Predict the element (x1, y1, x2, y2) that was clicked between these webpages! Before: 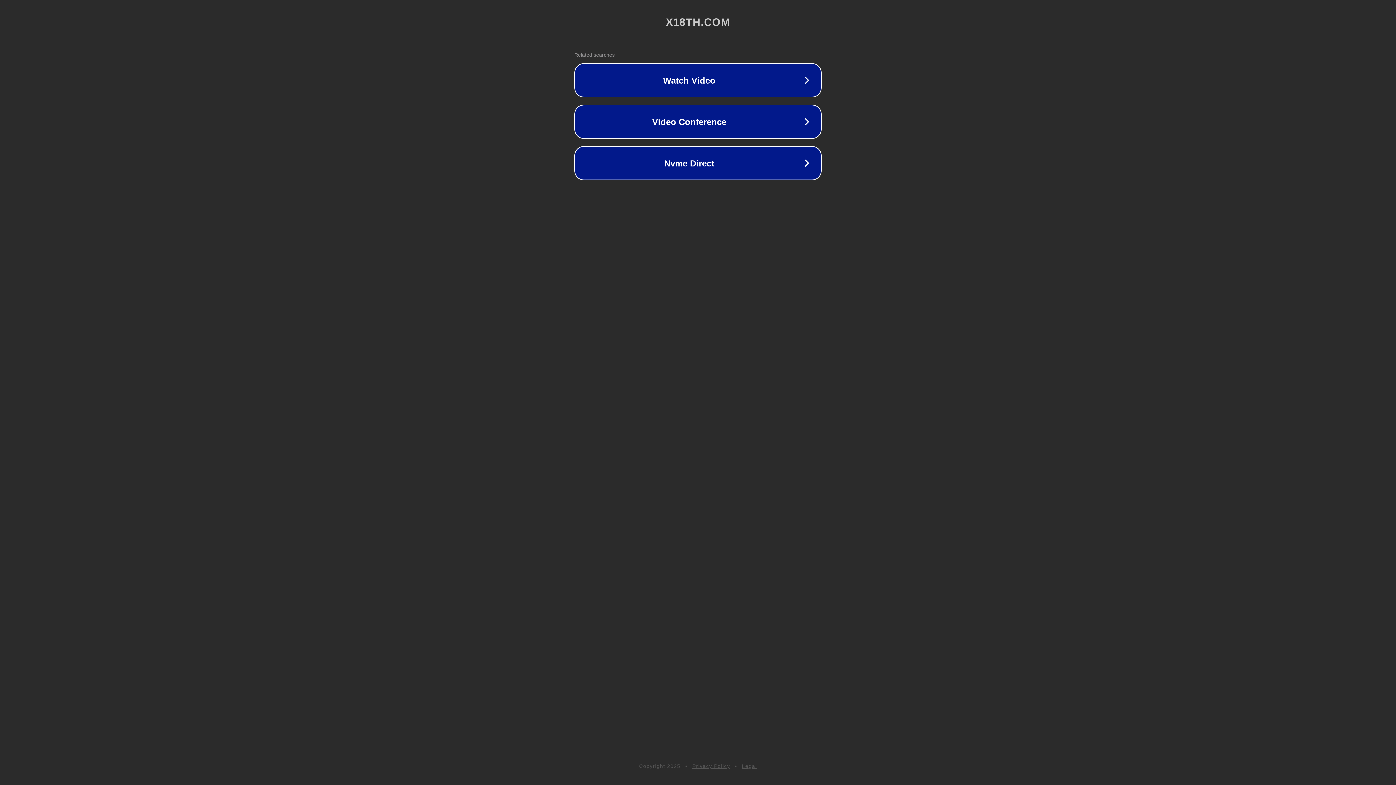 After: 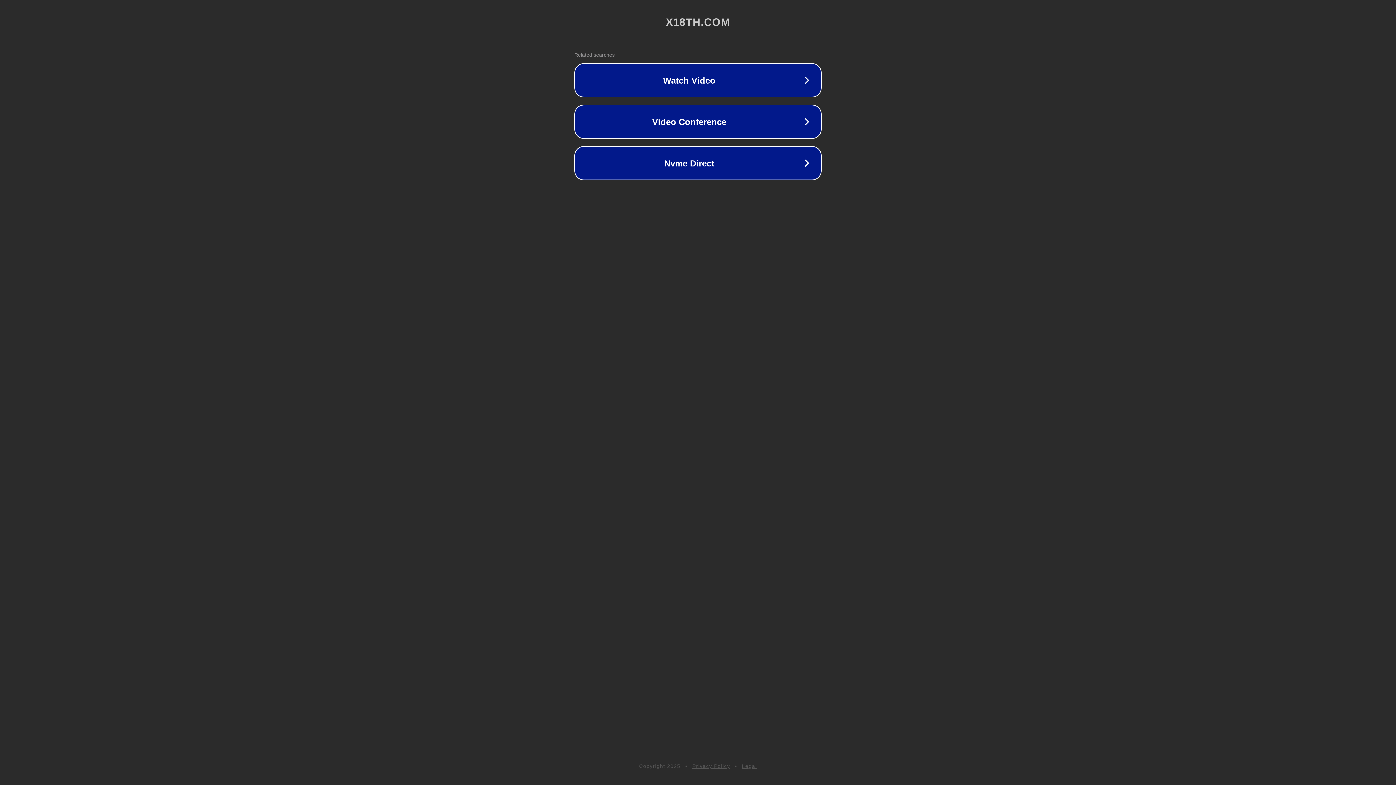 Action: bbox: (692, 763, 730, 769) label: Privacy Policy